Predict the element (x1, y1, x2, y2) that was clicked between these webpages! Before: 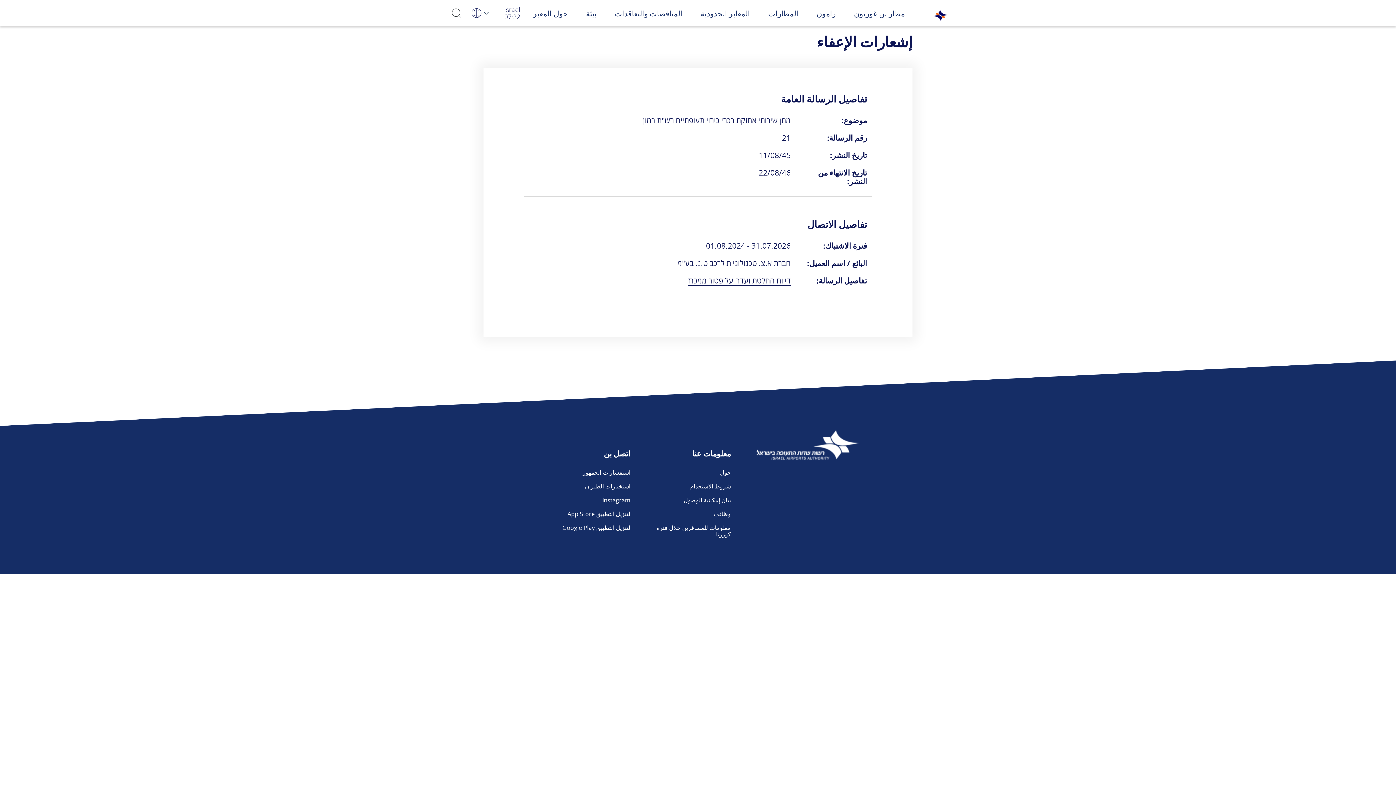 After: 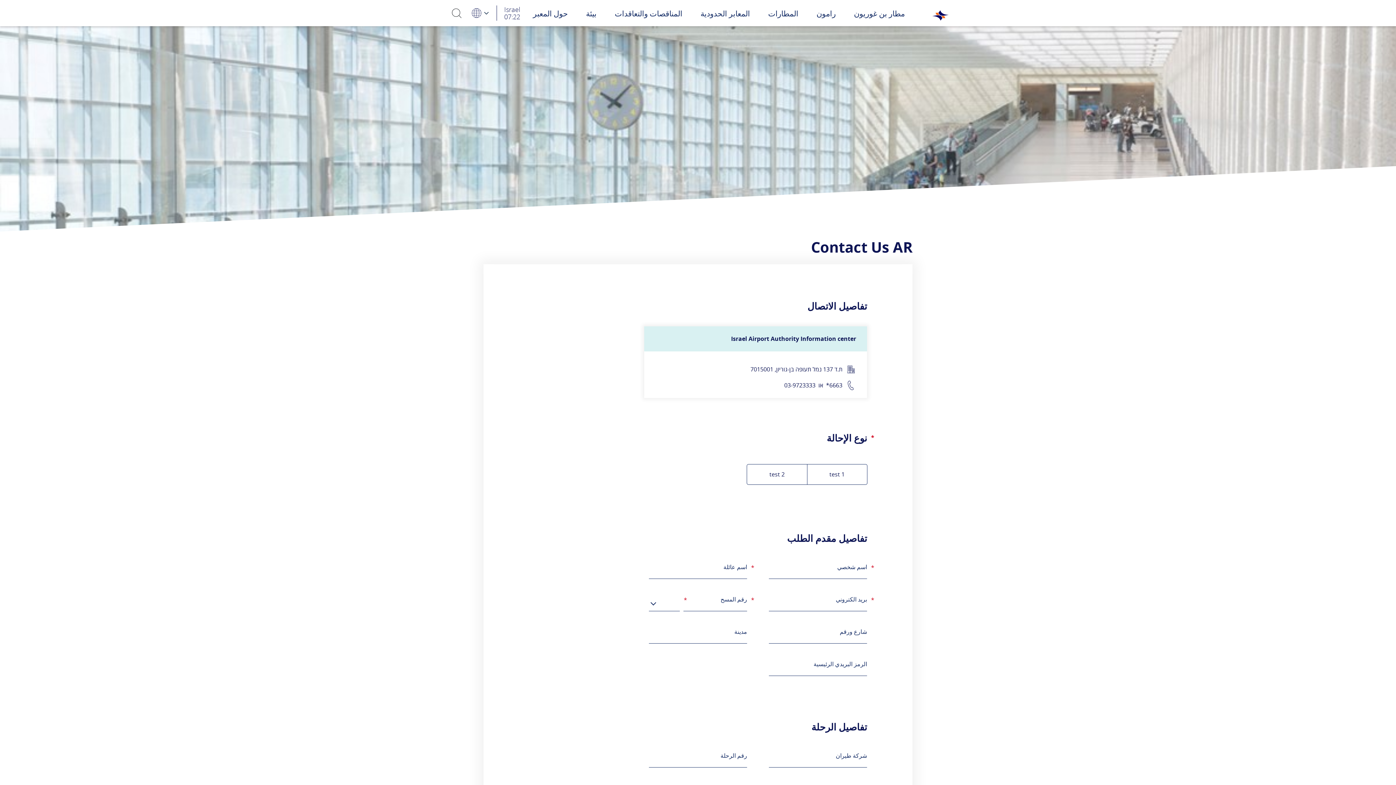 Action: bbox: (579, 465, 630, 479) label: استفسارات الجمهور